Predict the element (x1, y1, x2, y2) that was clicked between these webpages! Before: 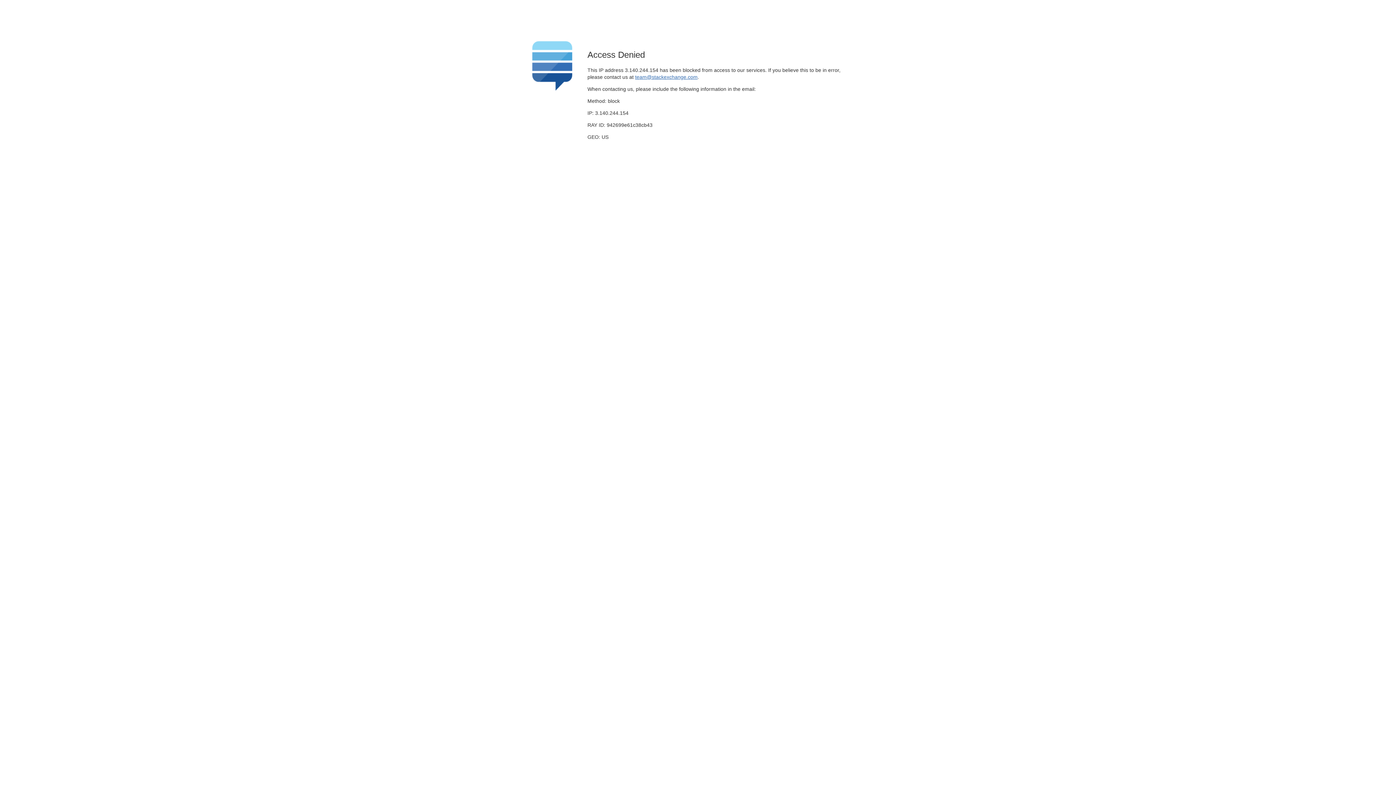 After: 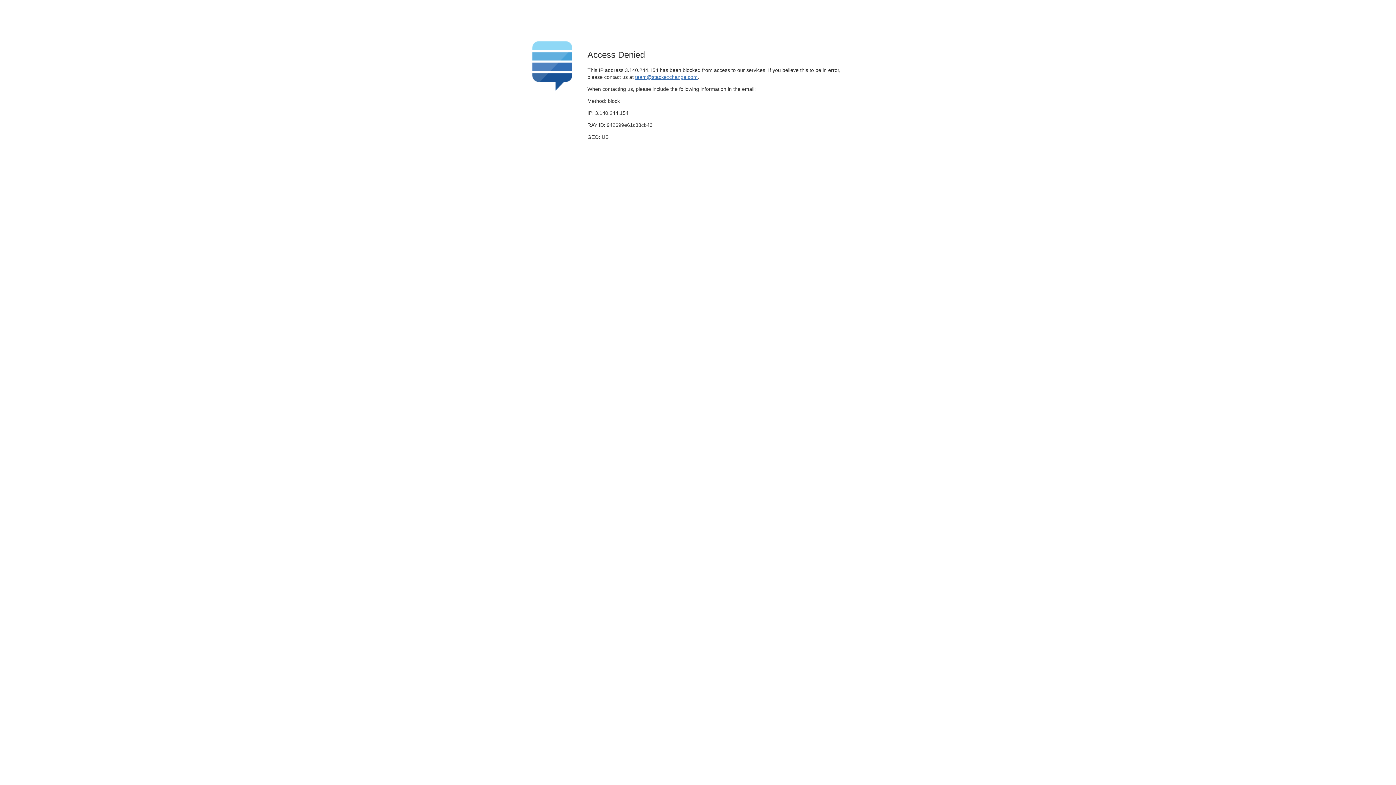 Action: label: team@stackexchange.com bbox: (635, 74, 697, 79)